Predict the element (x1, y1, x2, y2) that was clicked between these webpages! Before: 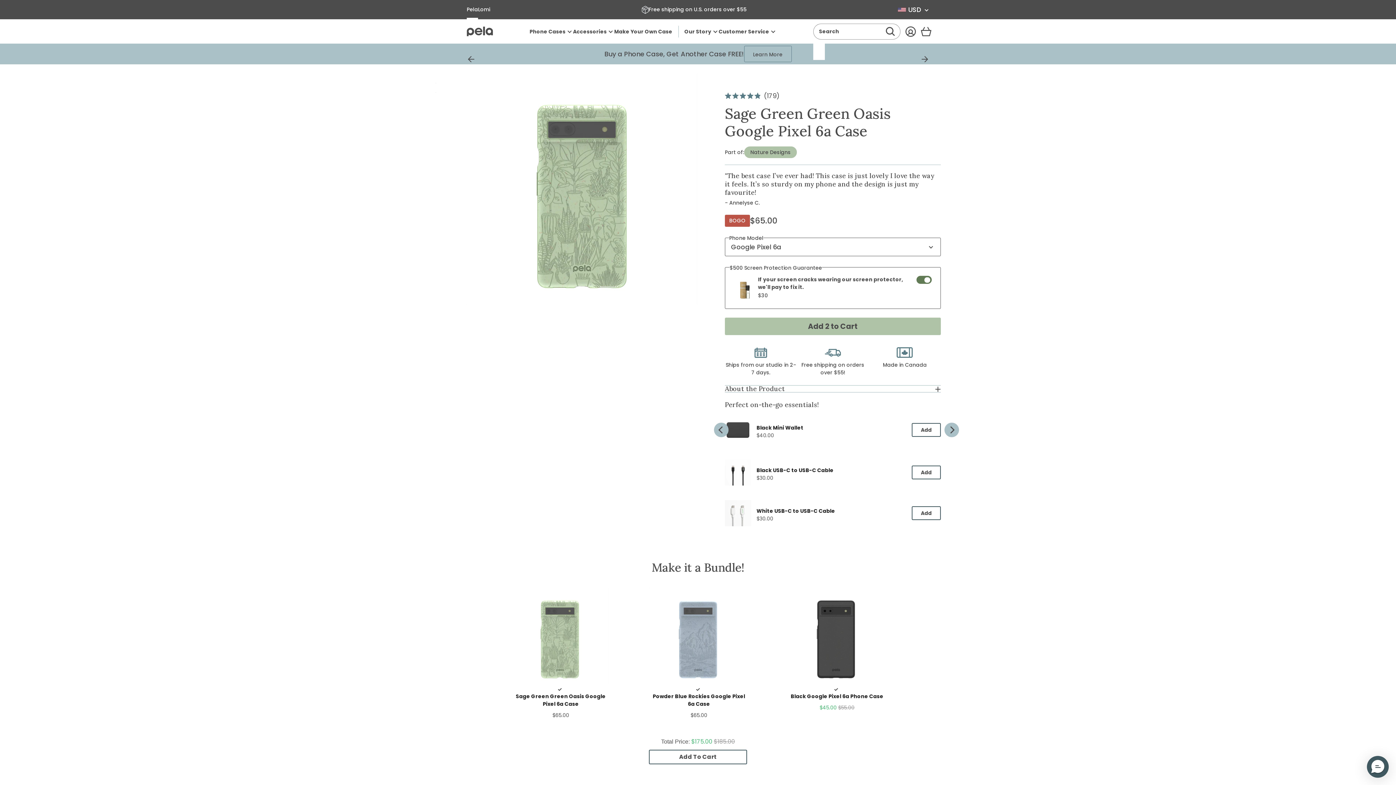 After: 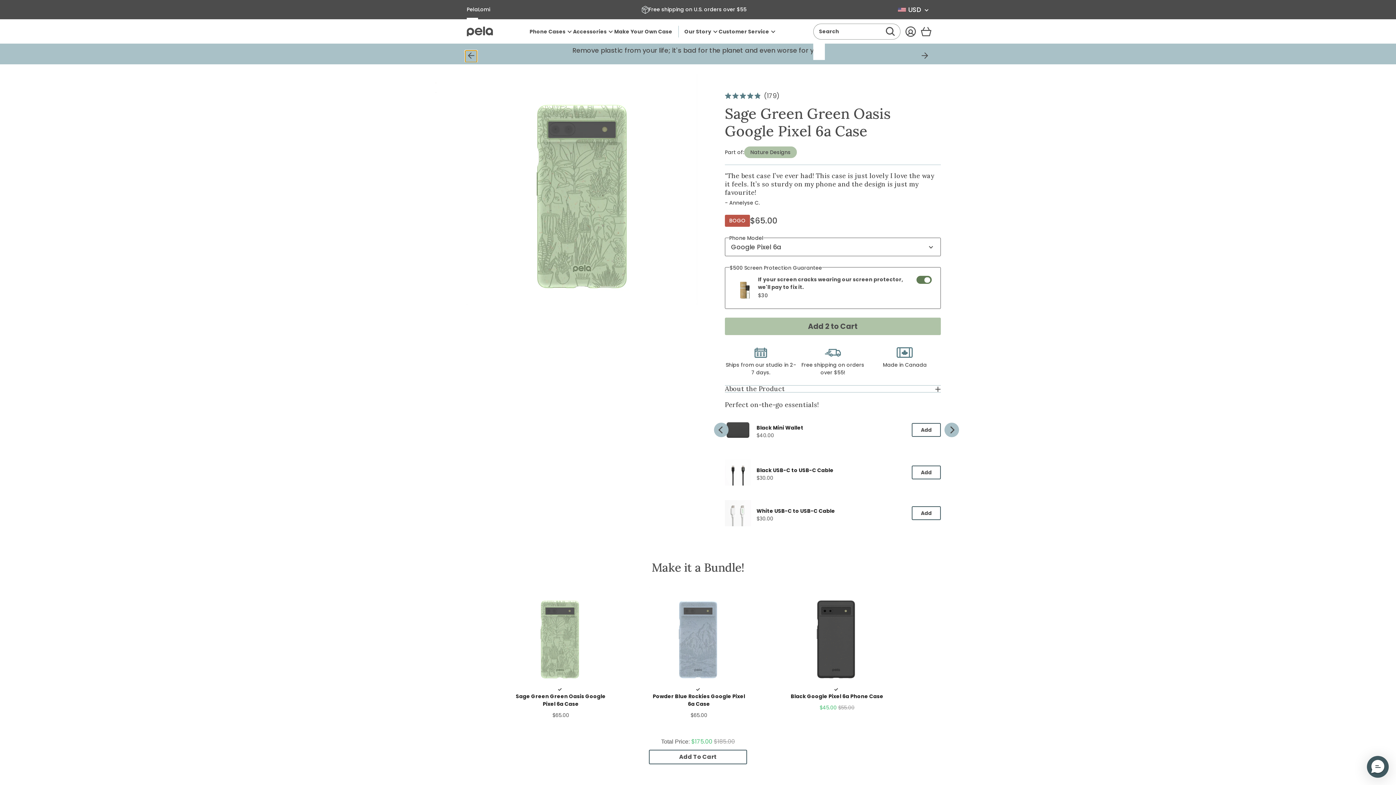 Action: label: Previous Slide bbox: (465, 54, 477, 65)